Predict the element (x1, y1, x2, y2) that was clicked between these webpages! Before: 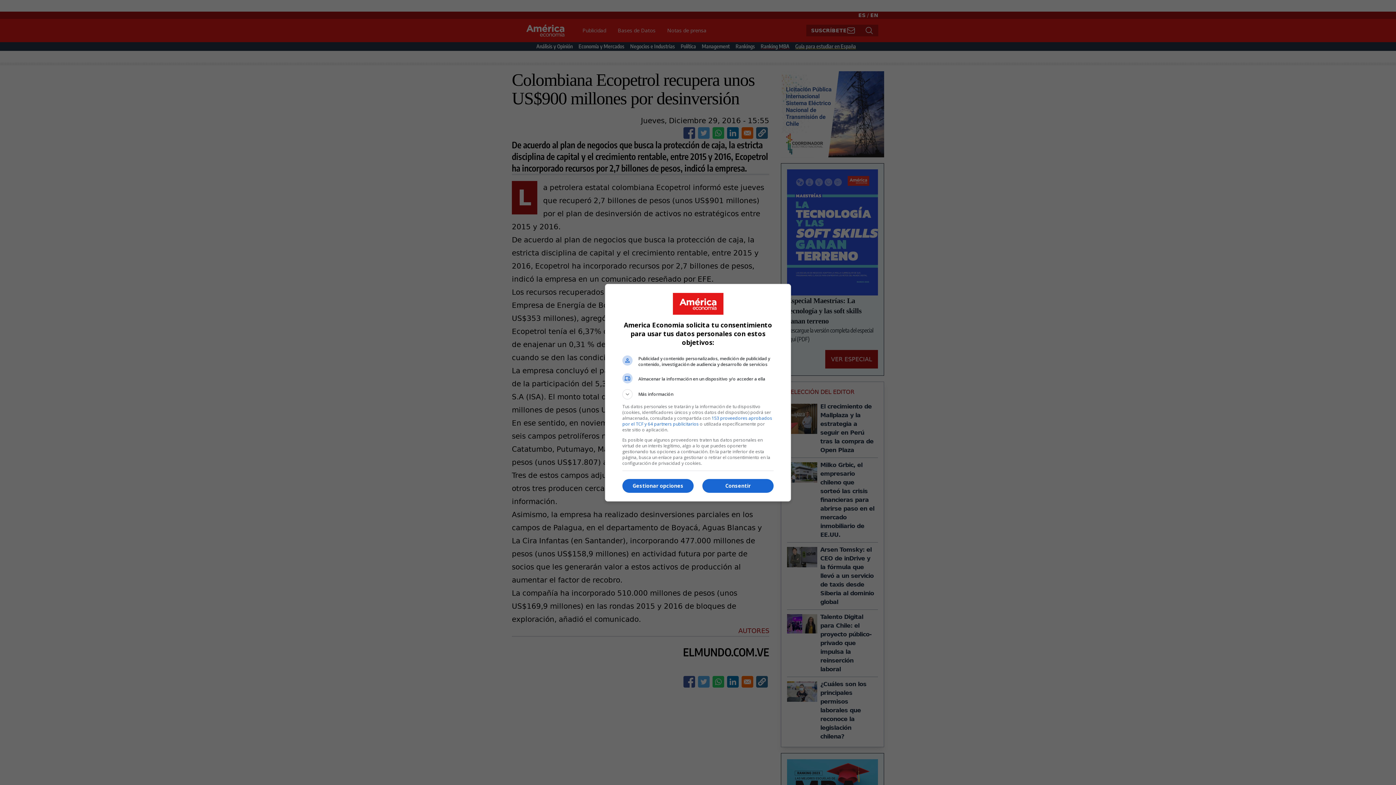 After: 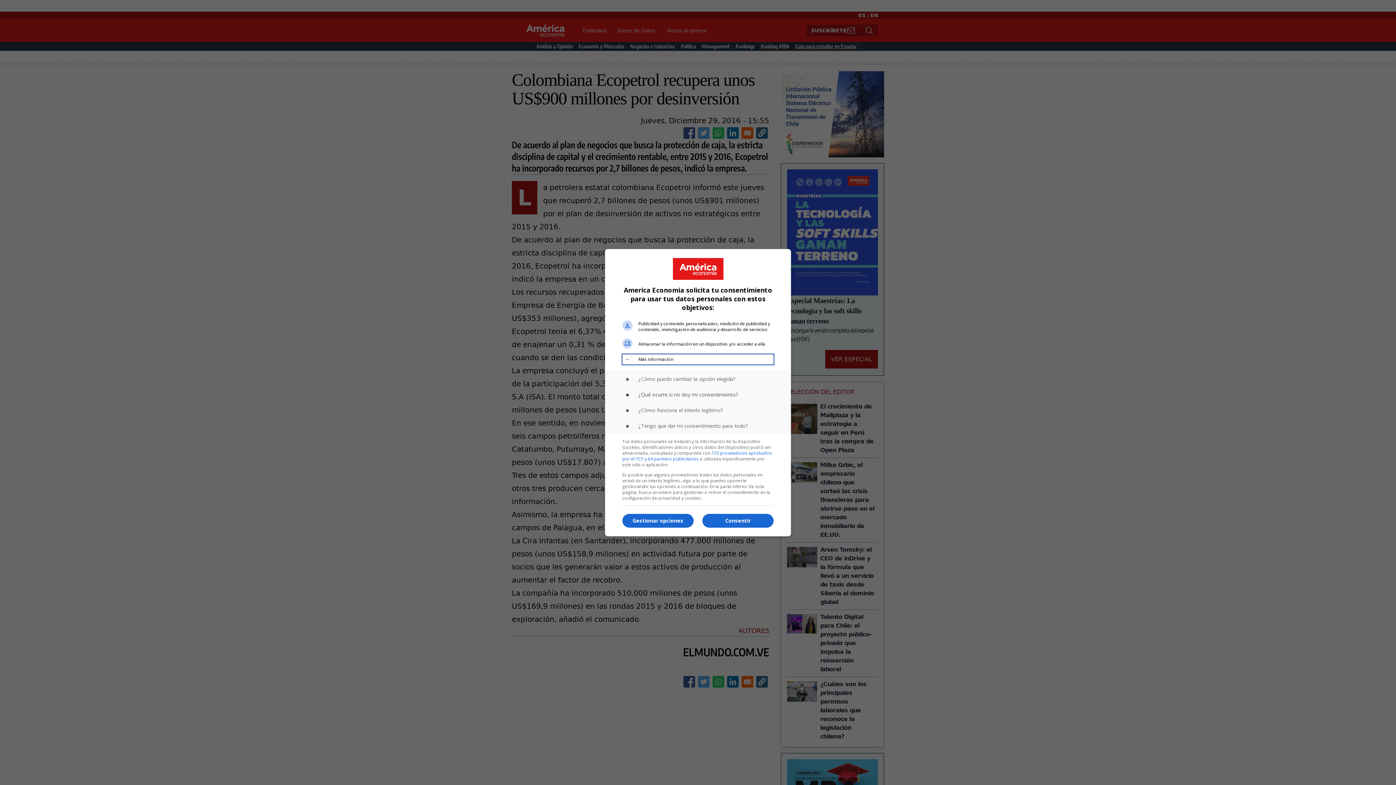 Action: label: Más información bbox: (622, 389, 773, 399)